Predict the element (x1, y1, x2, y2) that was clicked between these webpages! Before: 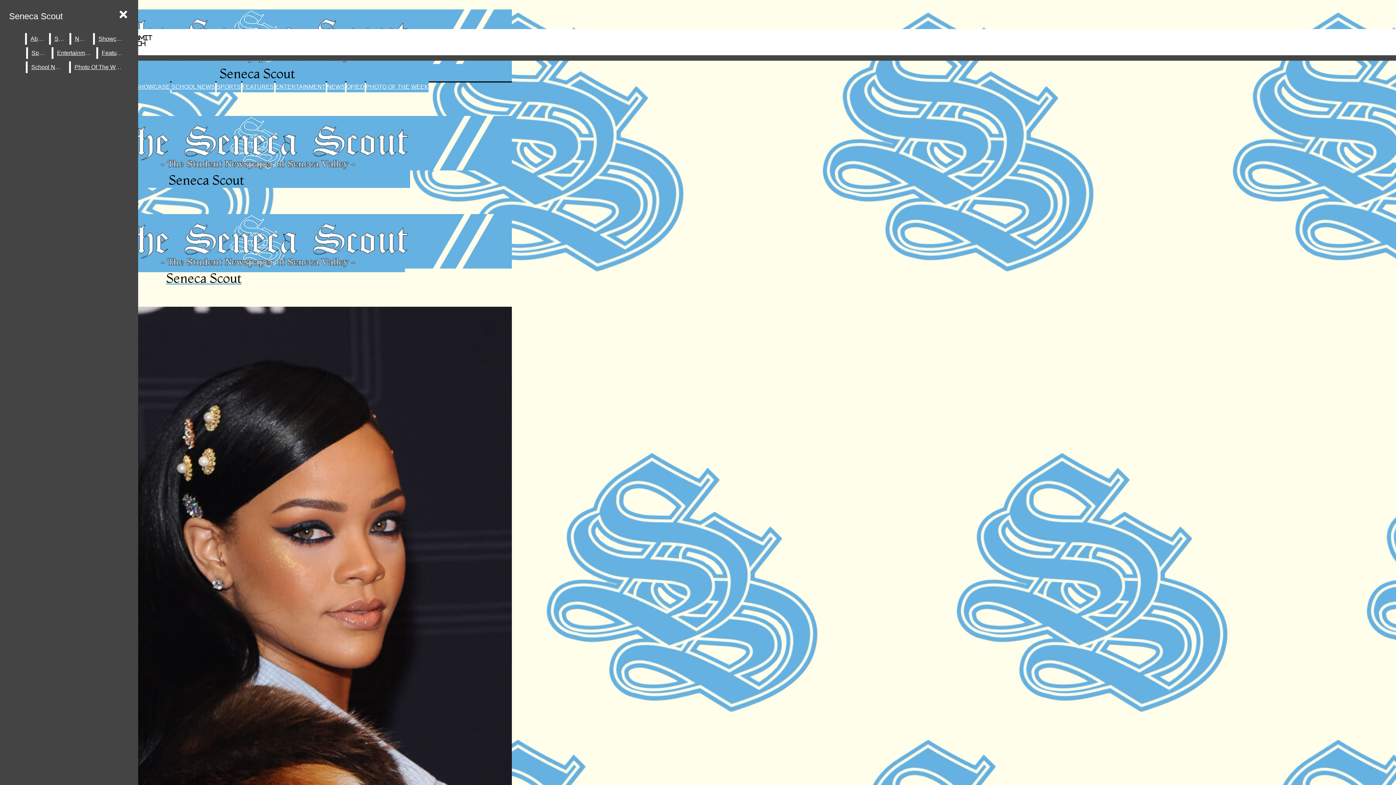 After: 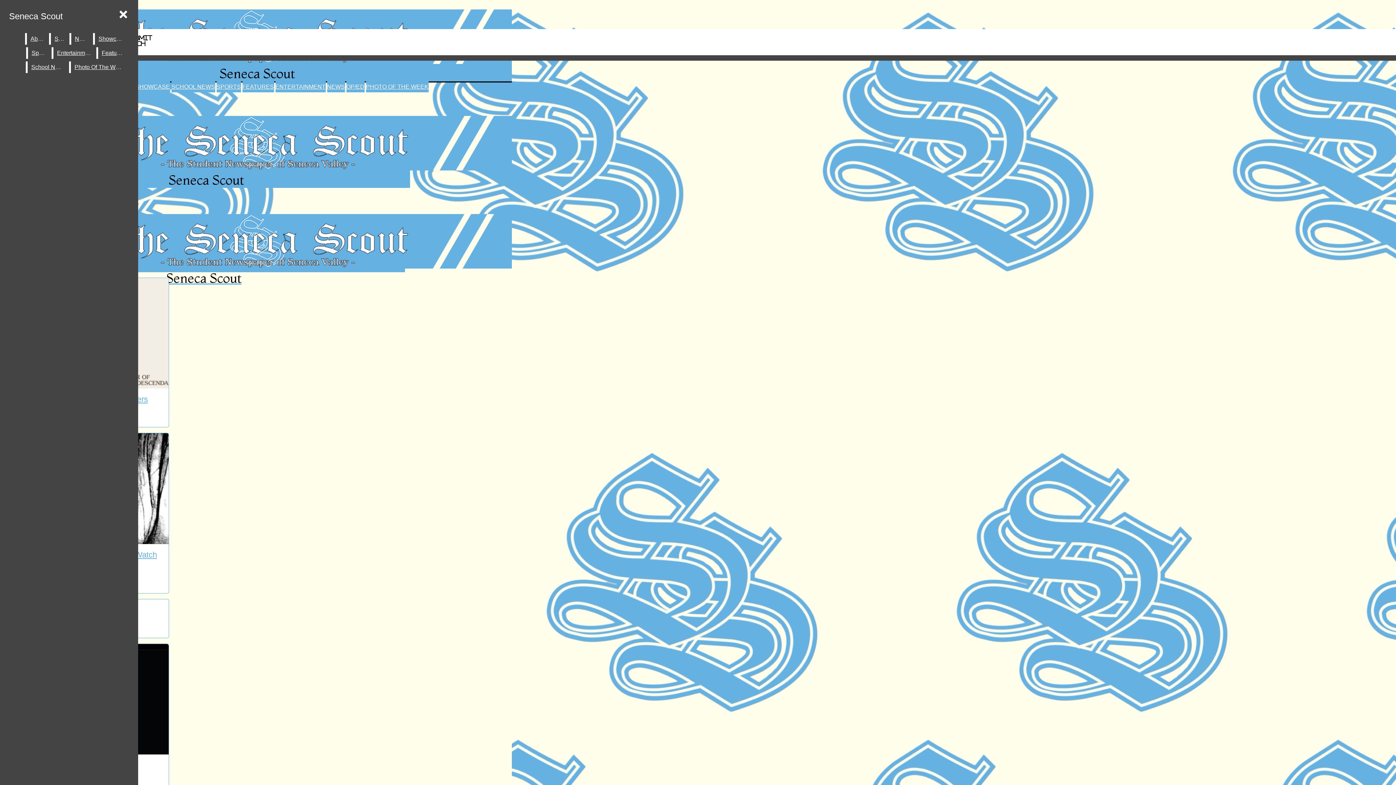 Action: label: Entertainment bbox: (53, 47, 94, 58)